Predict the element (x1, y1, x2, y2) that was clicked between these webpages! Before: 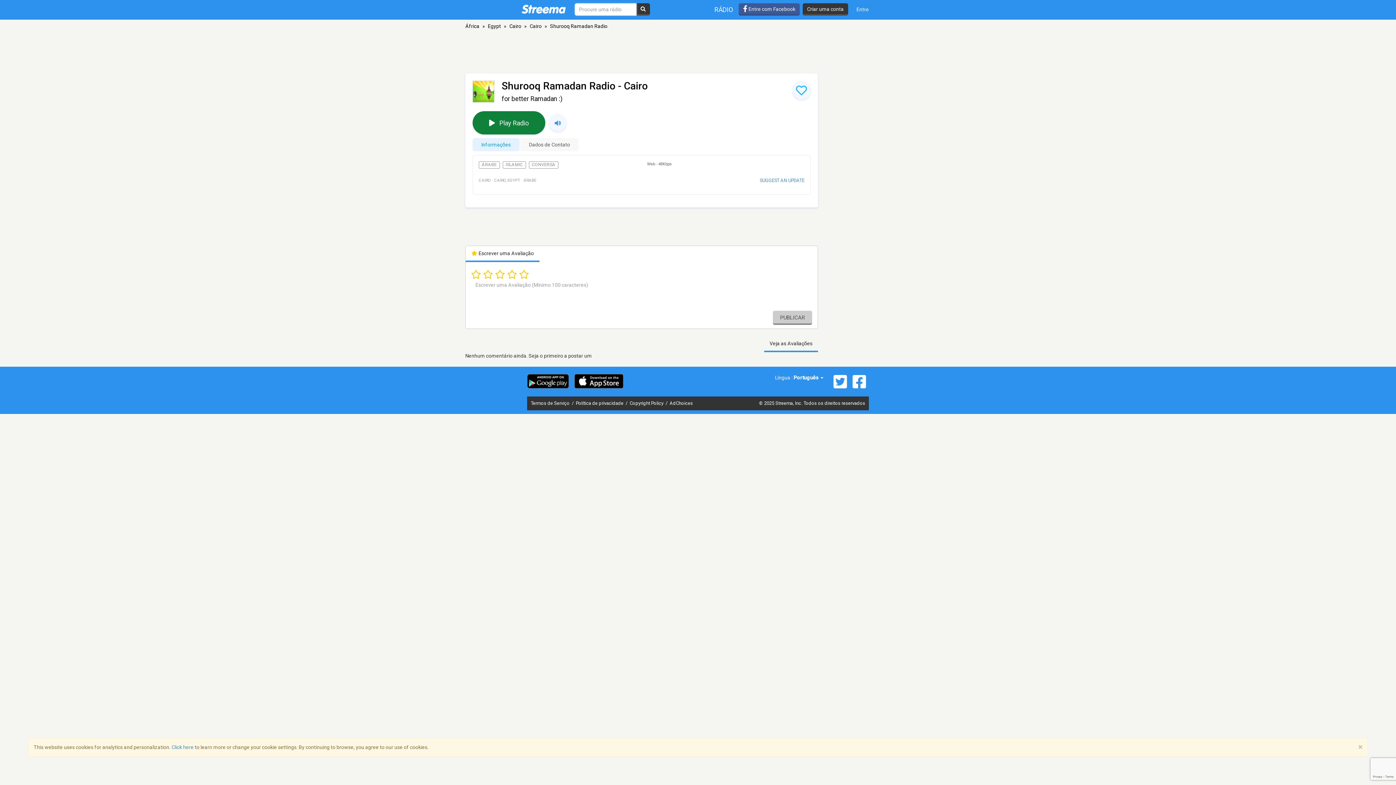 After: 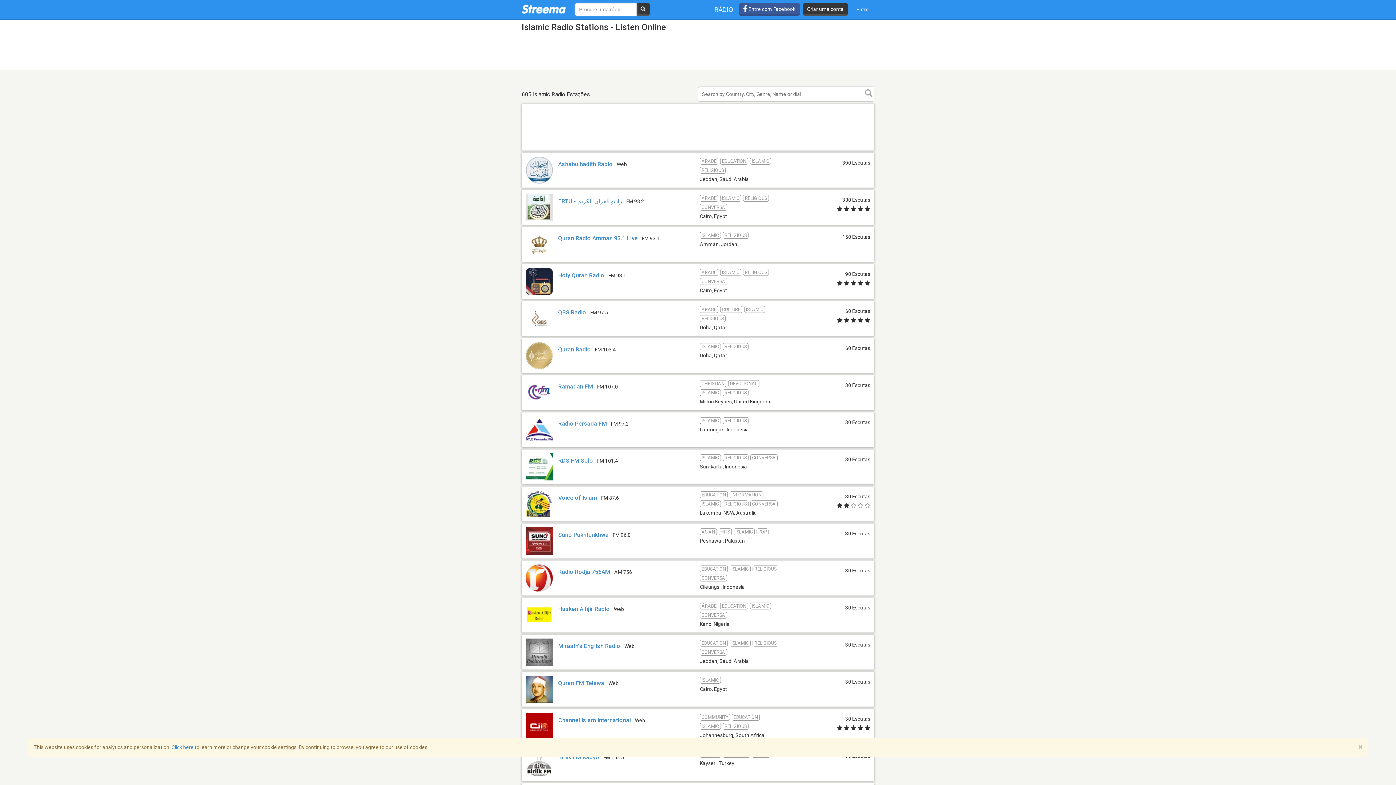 Action: bbox: (502, 161, 526, 168) label: ISLAMIC